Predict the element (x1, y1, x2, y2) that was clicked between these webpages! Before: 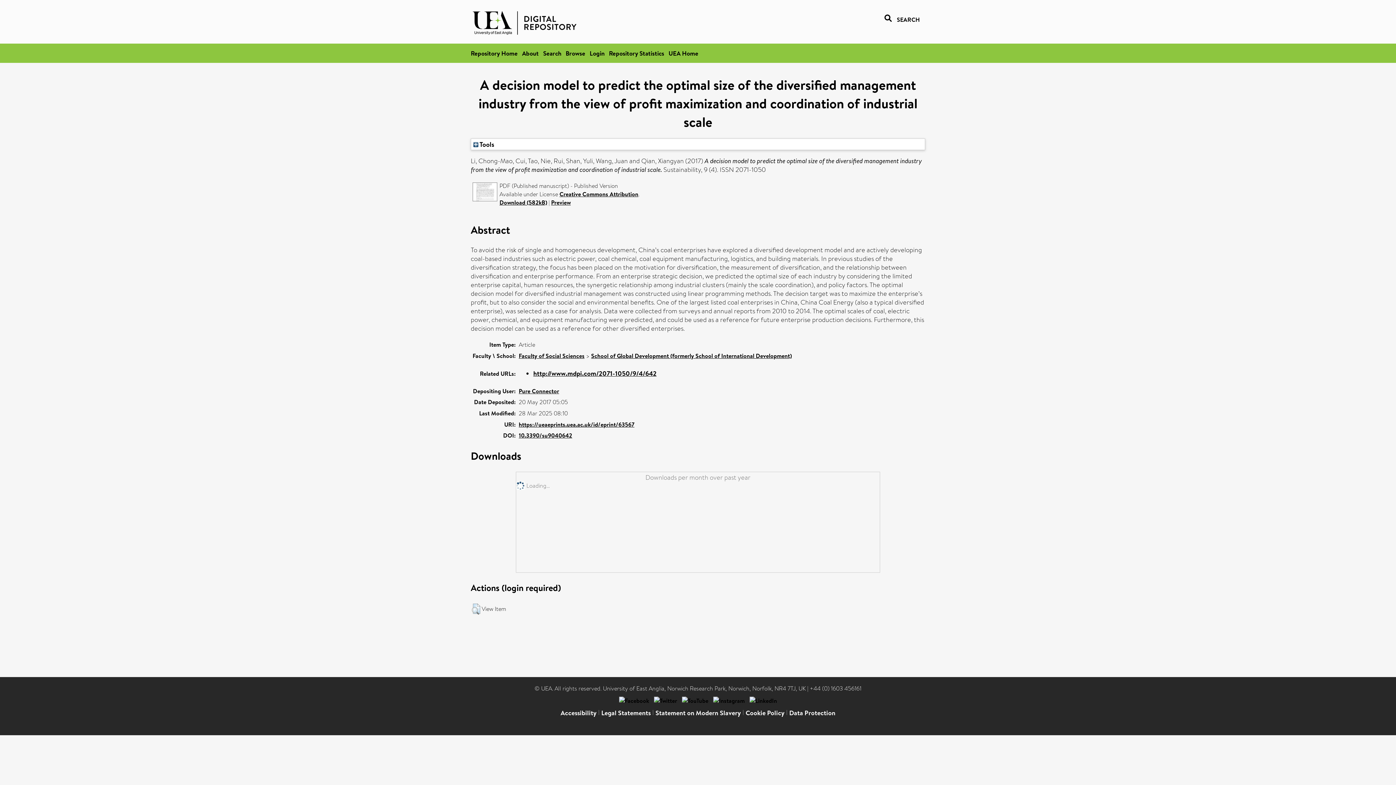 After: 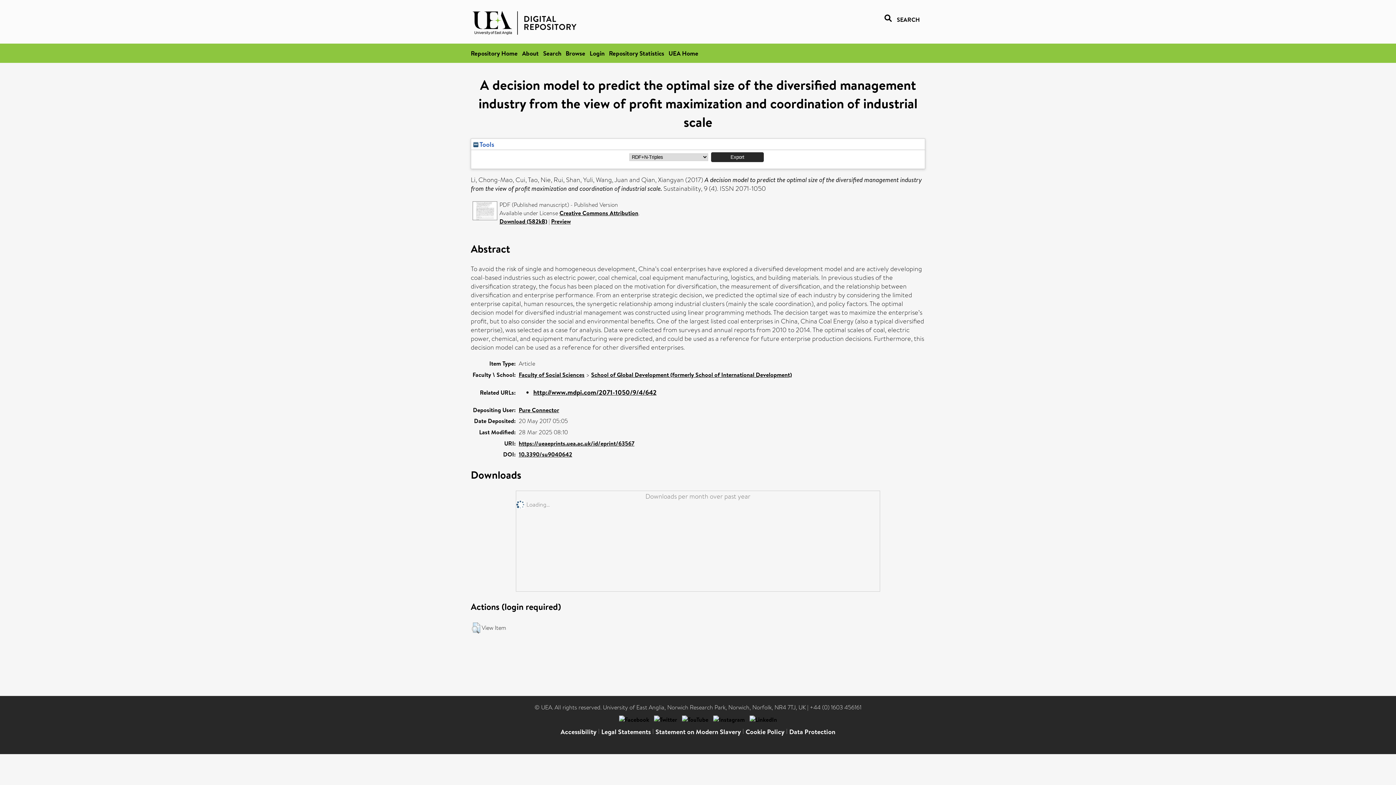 Action: label:  Tools bbox: (473, 139, 494, 149)